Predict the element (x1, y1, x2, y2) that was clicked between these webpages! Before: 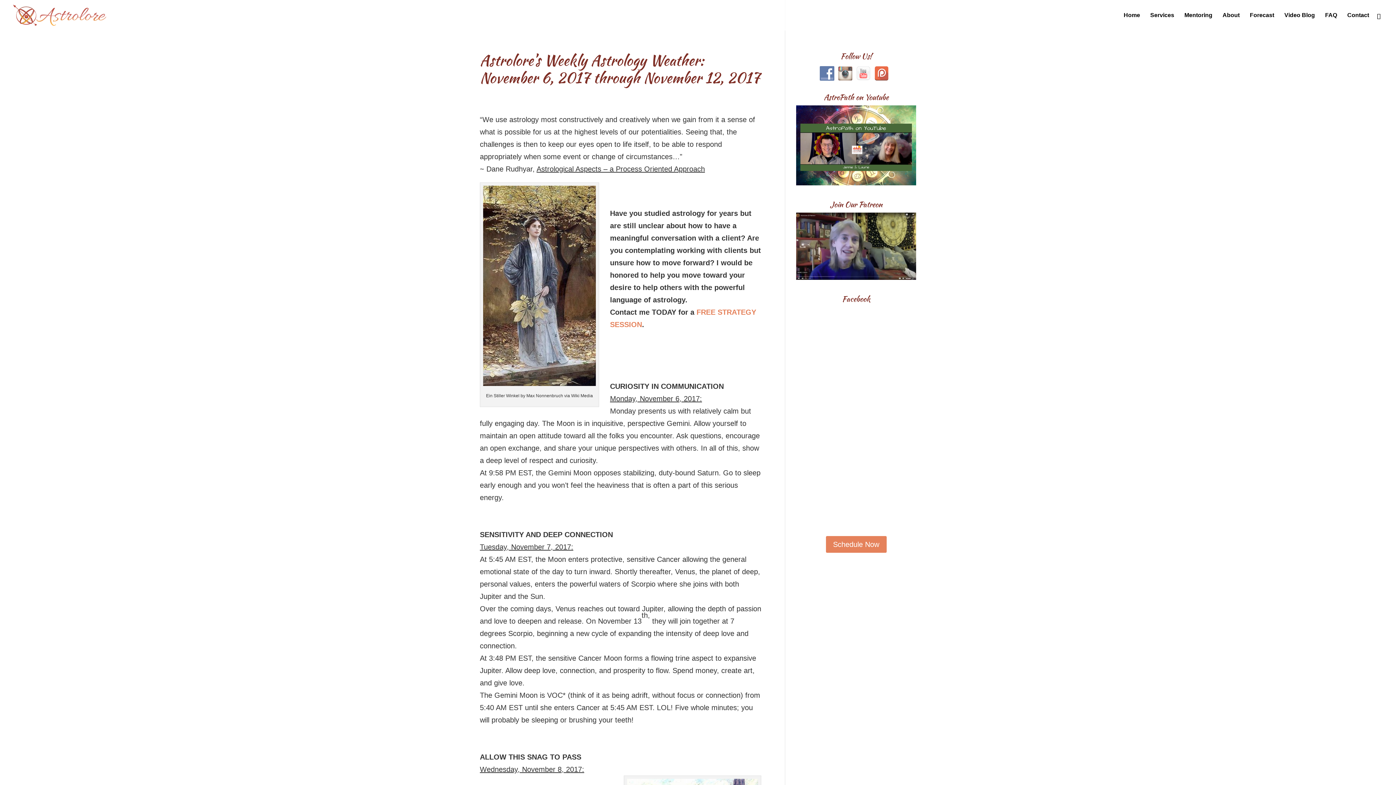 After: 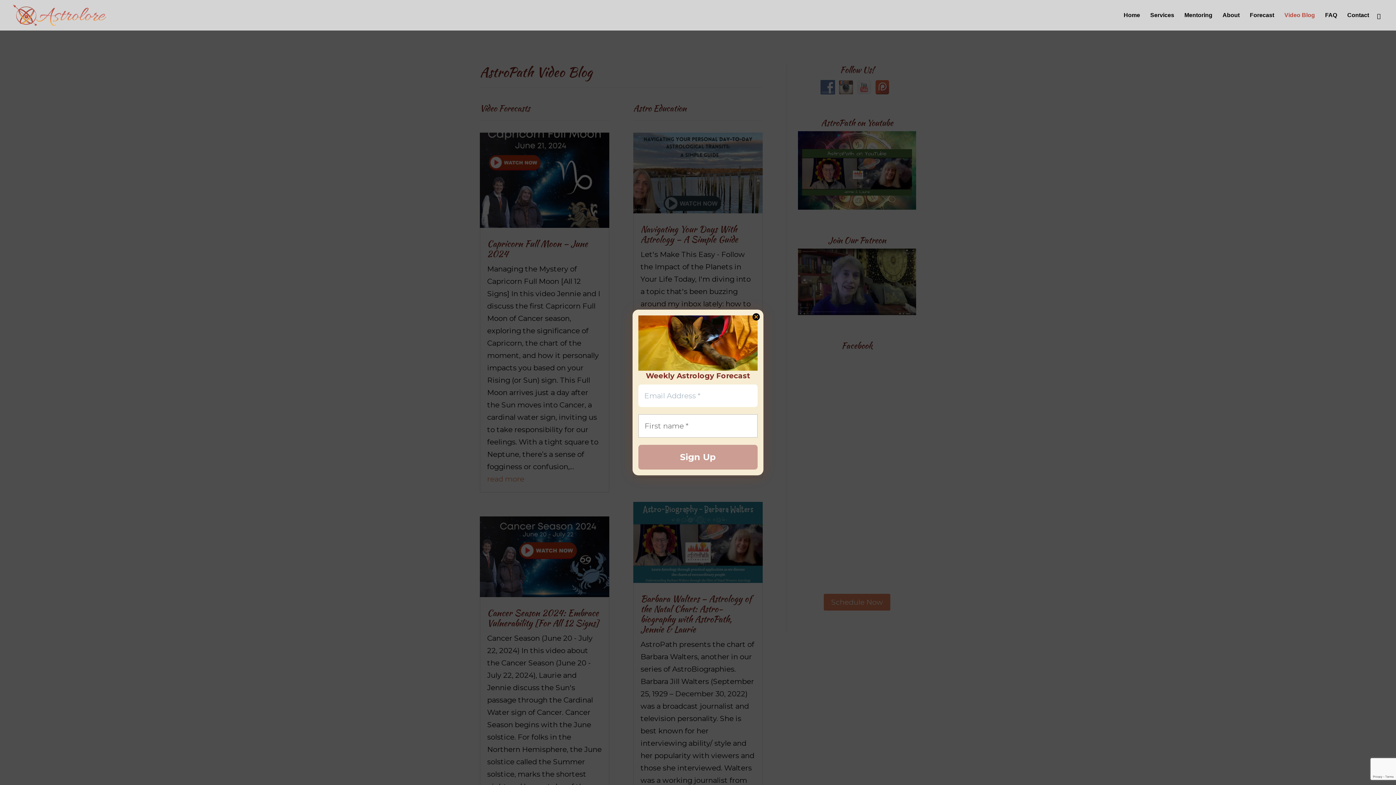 Action: label: Video Blog bbox: (1284, 12, 1315, 30)